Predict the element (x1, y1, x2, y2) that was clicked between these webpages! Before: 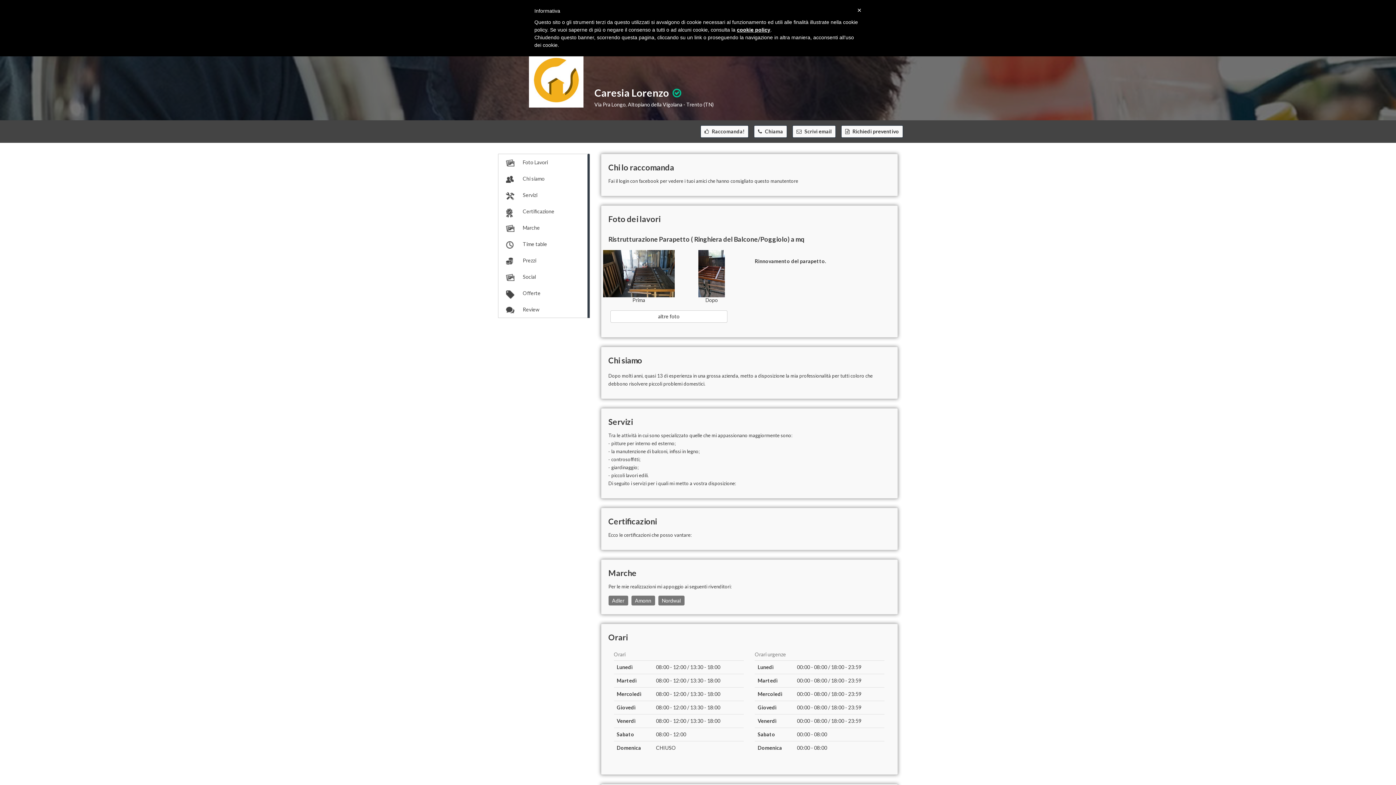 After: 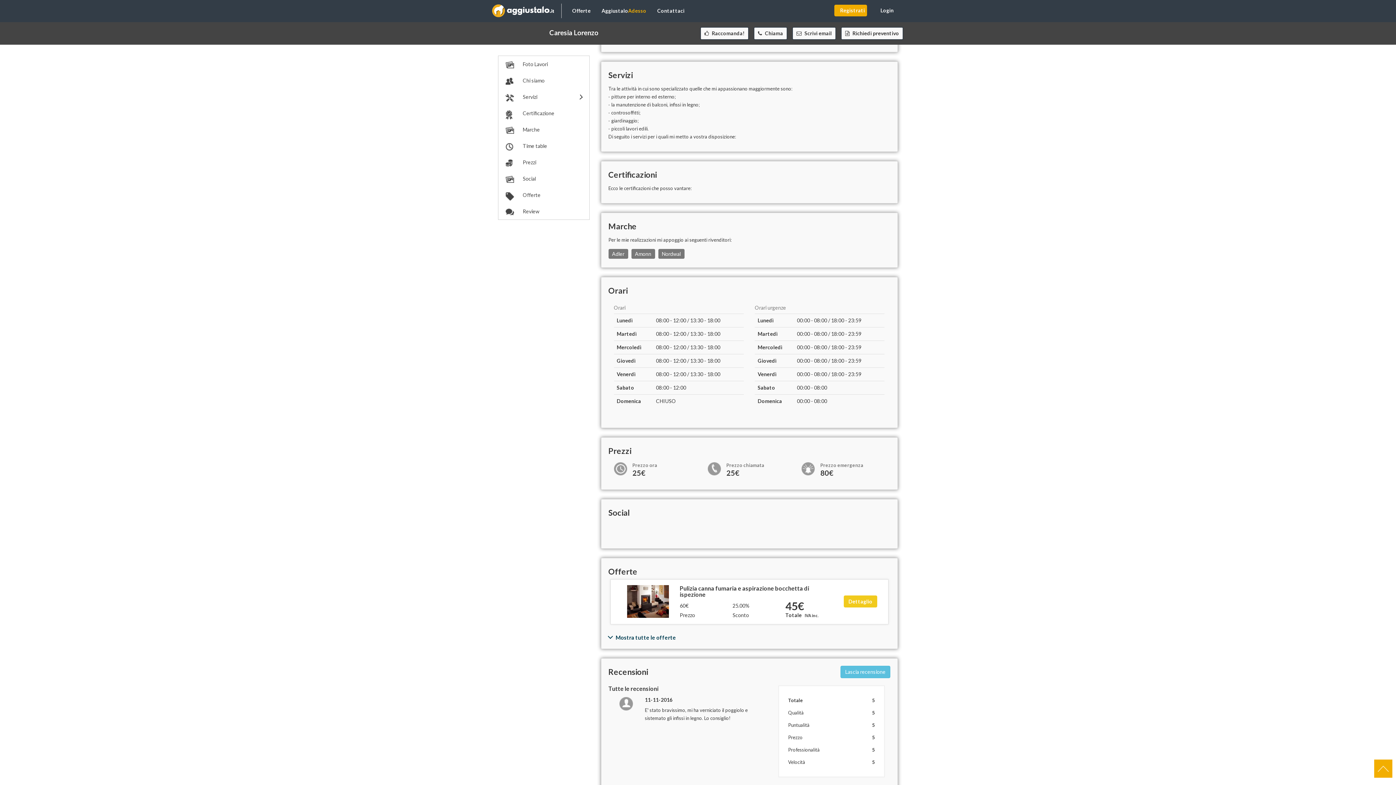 Action: label: Chi siamo bbox: (505, 172, 582, 185)